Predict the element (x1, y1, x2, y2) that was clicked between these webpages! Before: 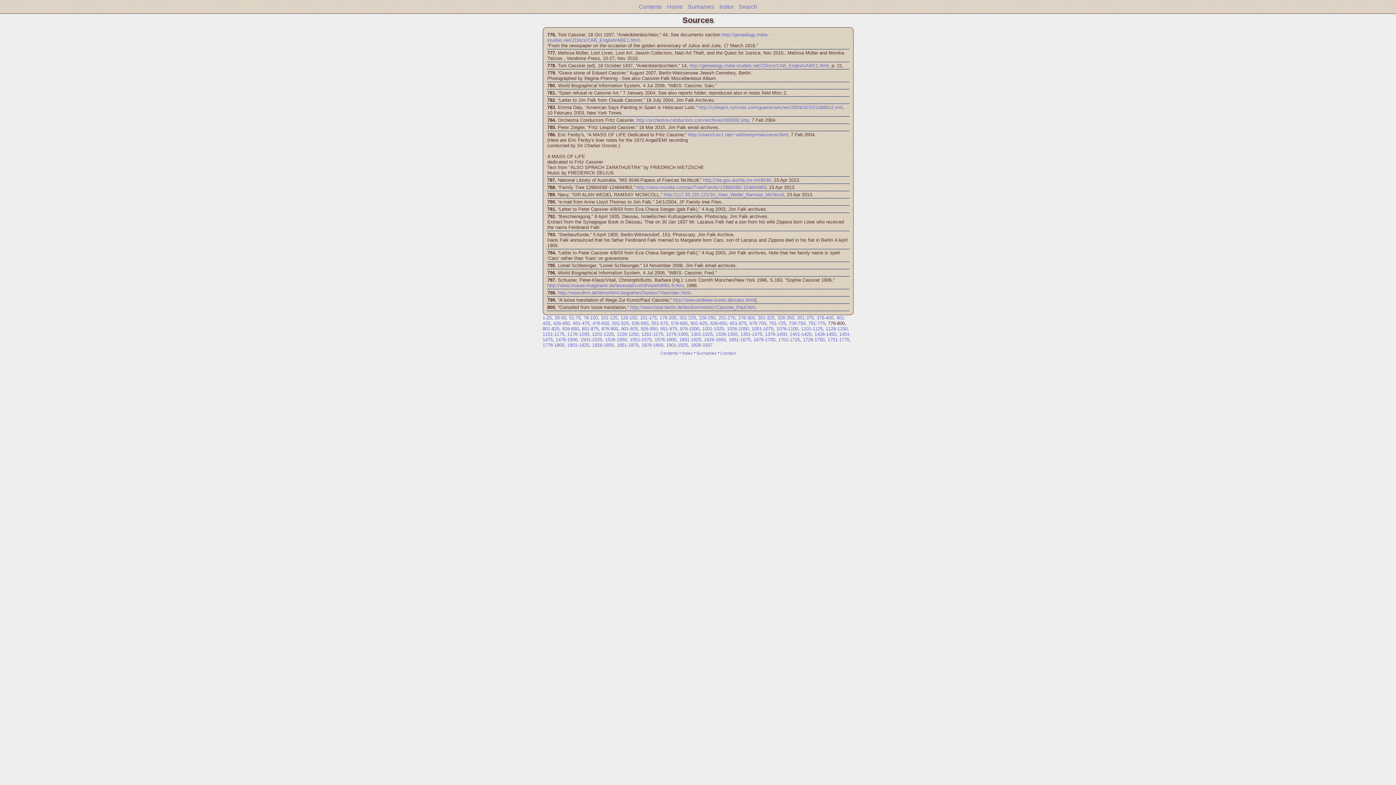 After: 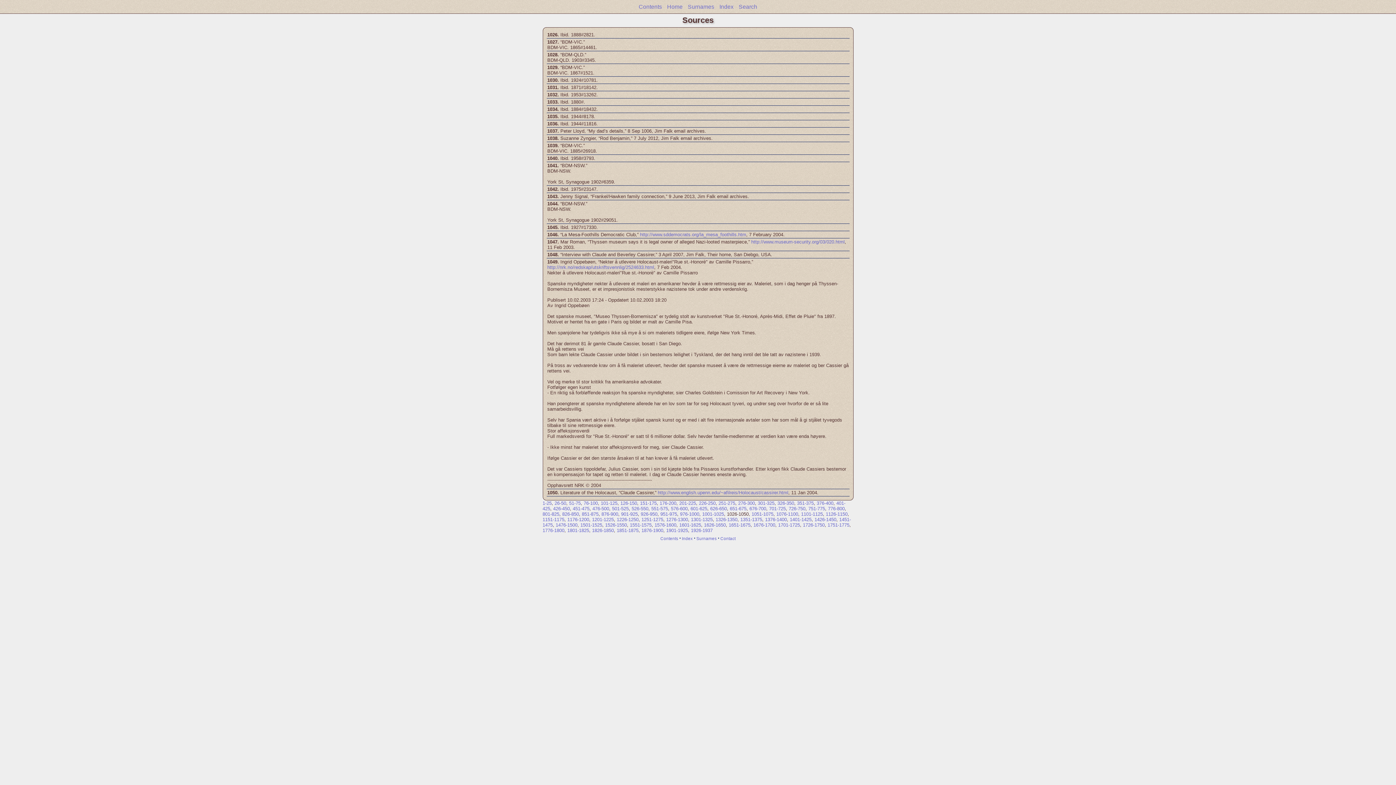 Action: bbox: (727, 326, 748, 331) label: 1026-1050